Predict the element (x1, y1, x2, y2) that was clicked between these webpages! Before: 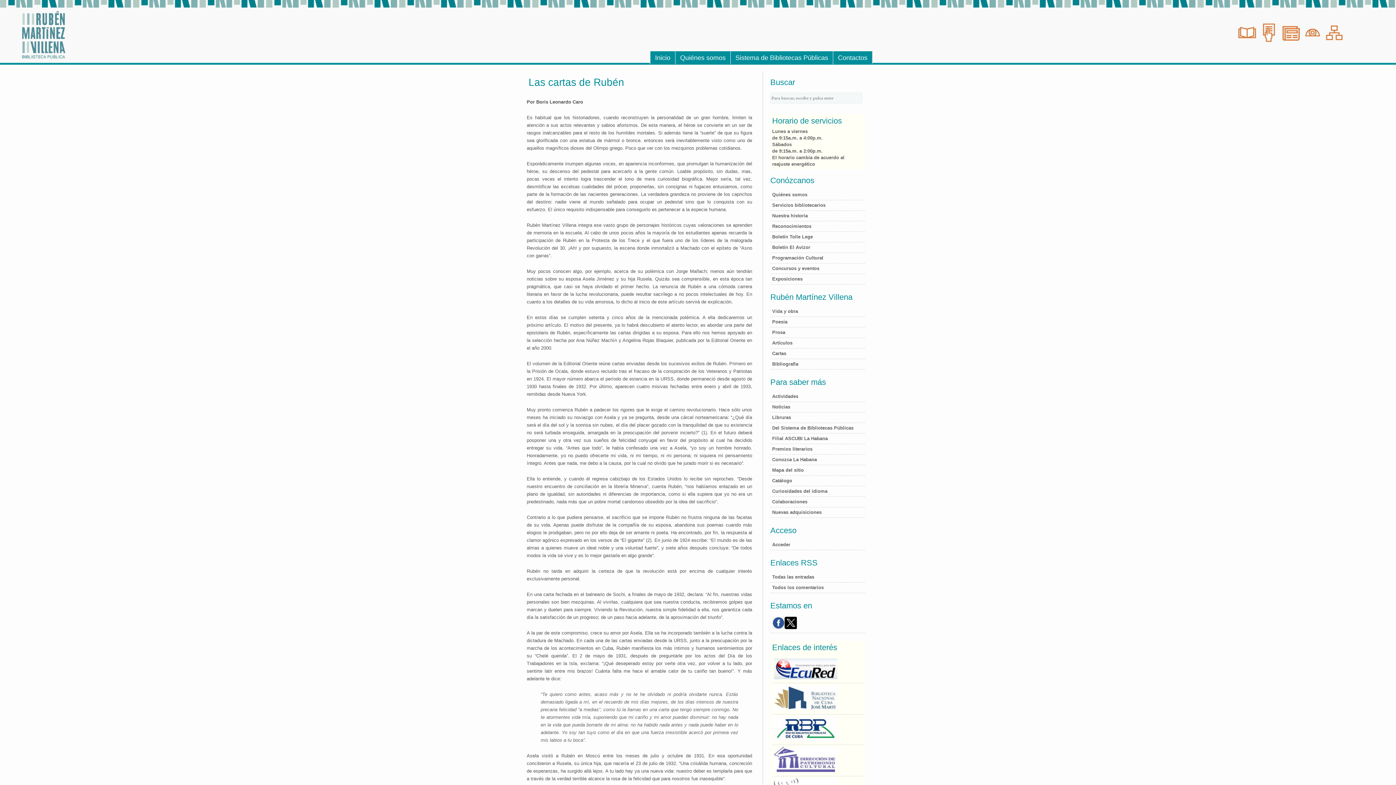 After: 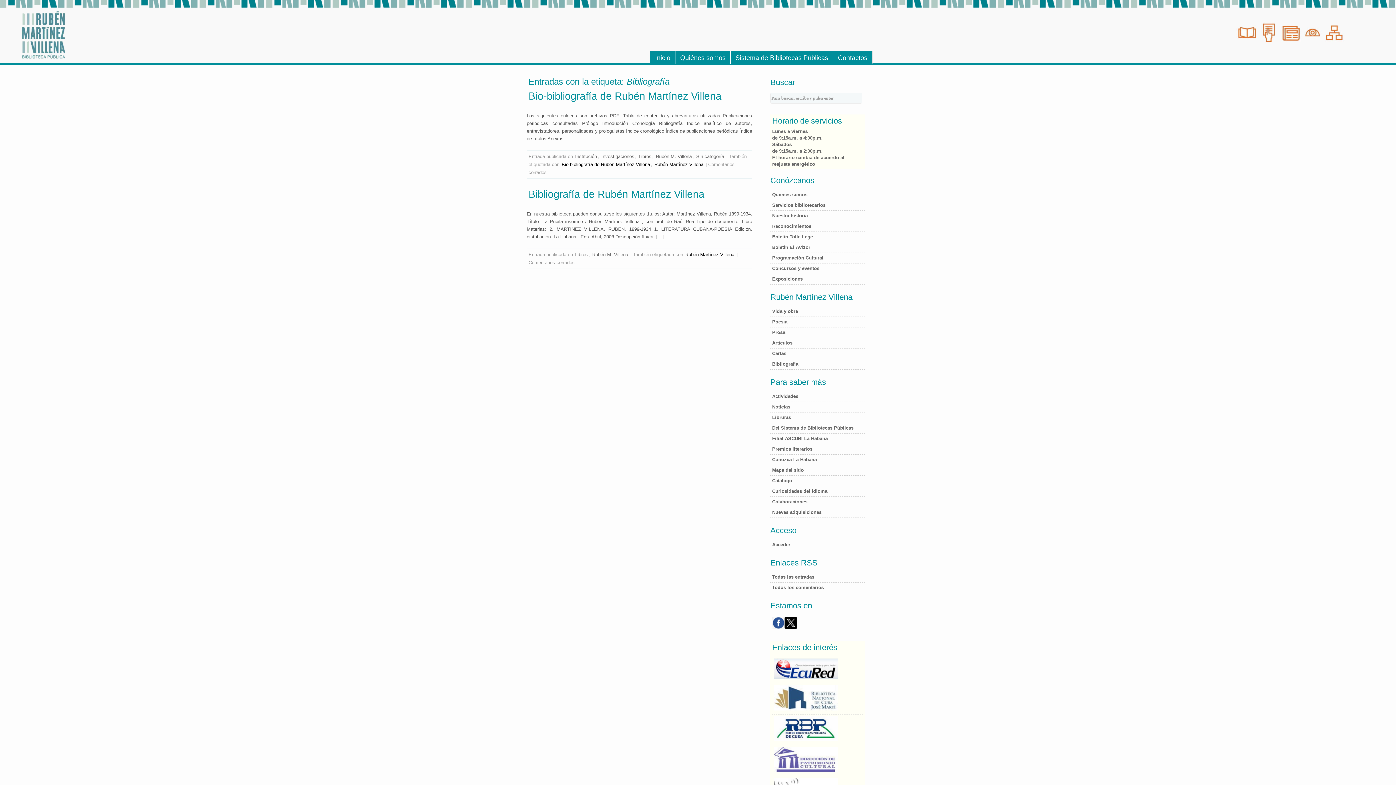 Action: label: Bibliografía bbox: (772, 361, 798, 366)